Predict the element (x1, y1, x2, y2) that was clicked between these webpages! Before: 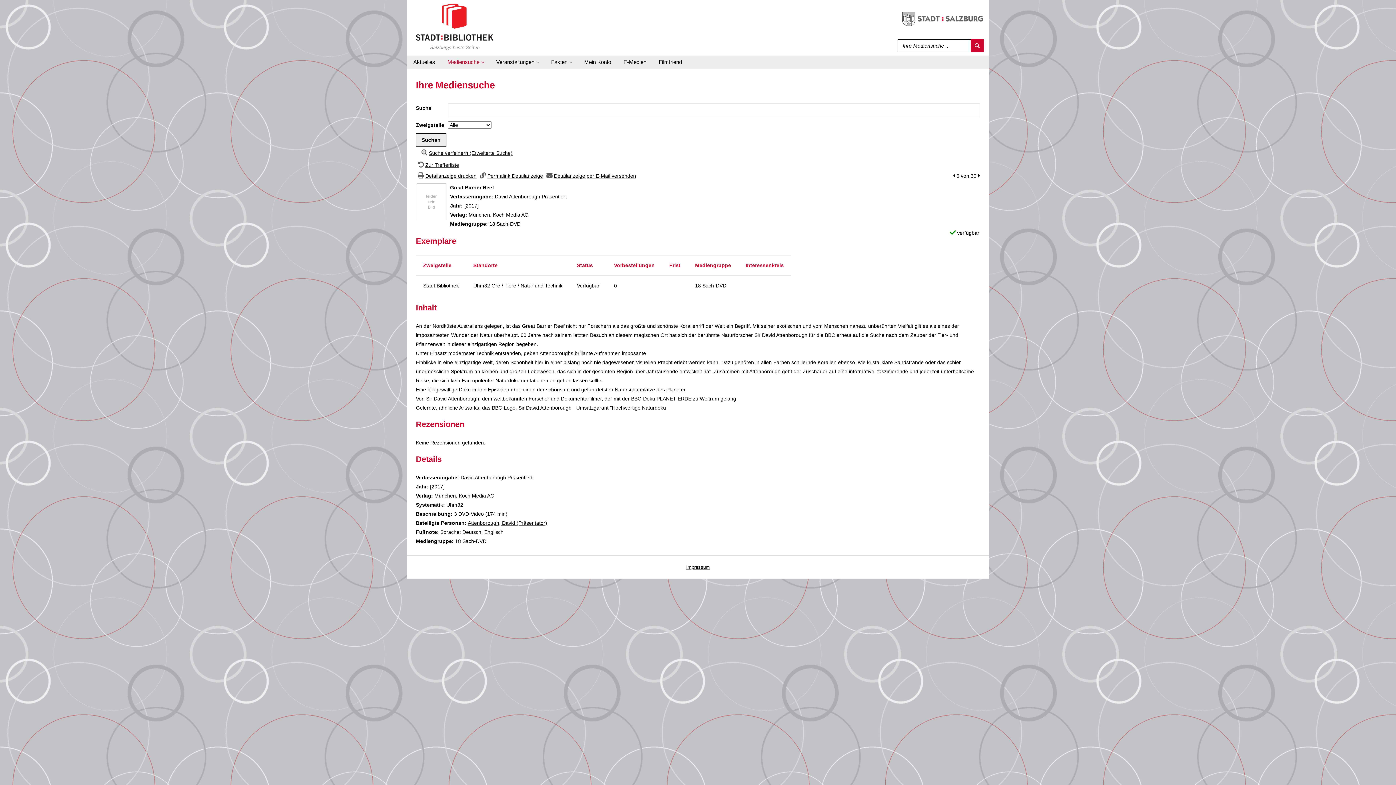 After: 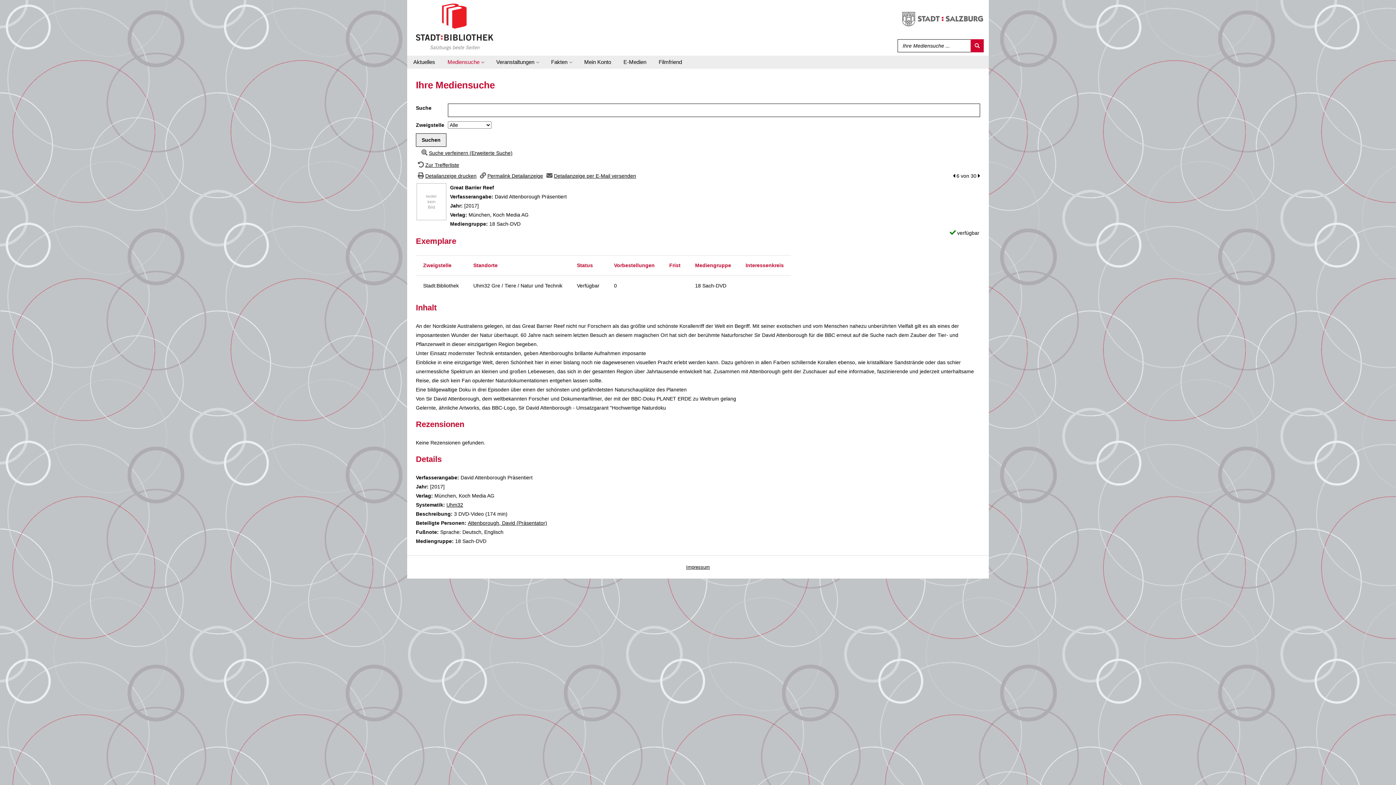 Action: bbox: (416, 198, 446, 204)